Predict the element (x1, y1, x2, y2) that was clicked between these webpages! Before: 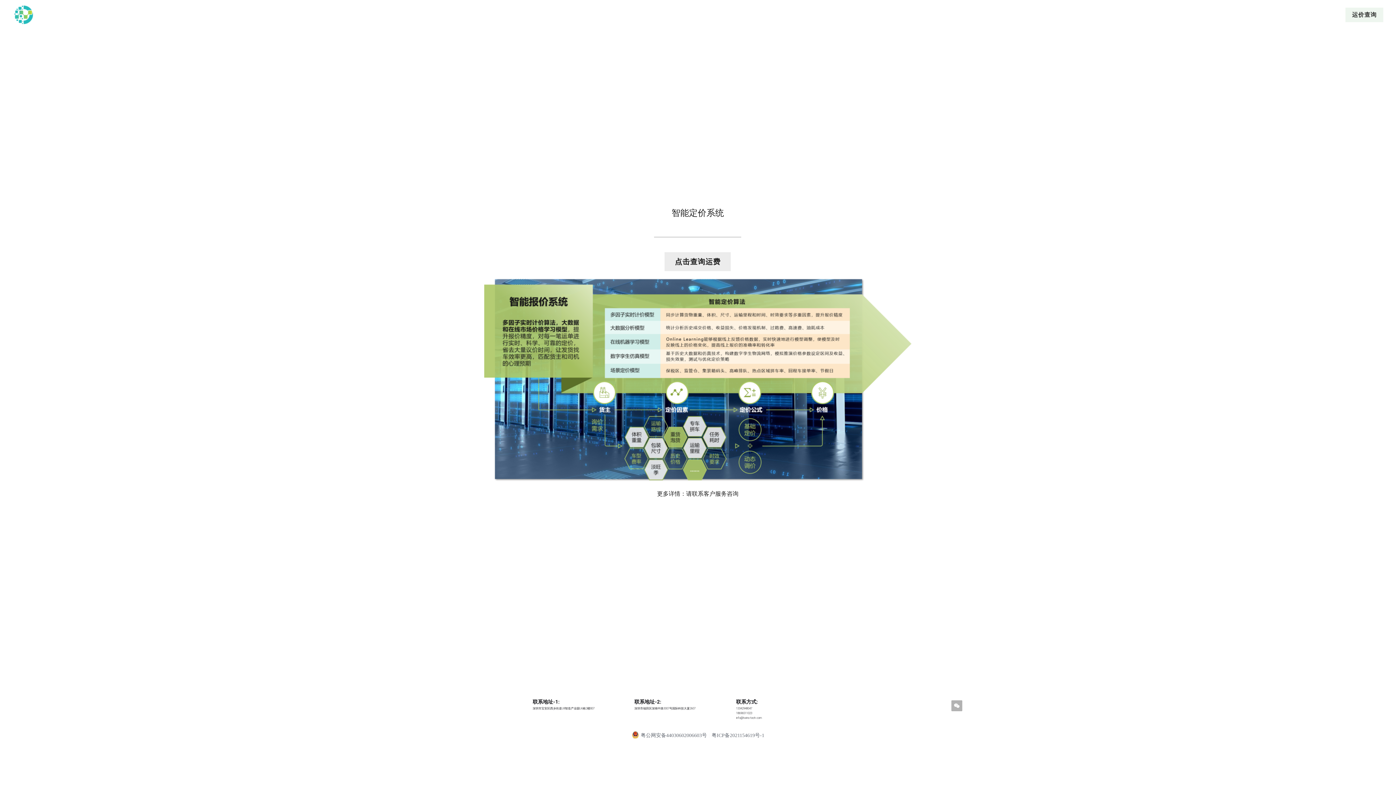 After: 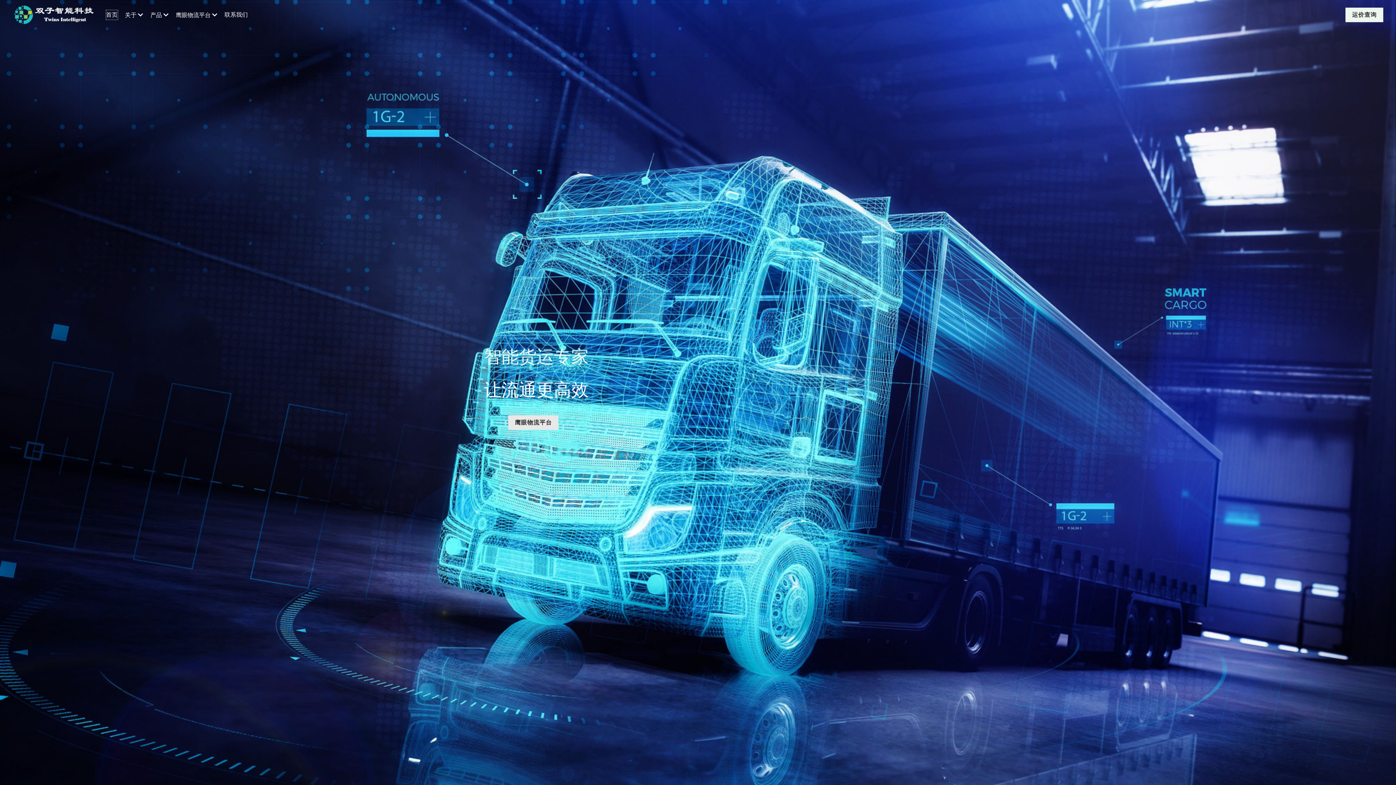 Action: label: 首页 bbox: (106, 10, 117, 19)